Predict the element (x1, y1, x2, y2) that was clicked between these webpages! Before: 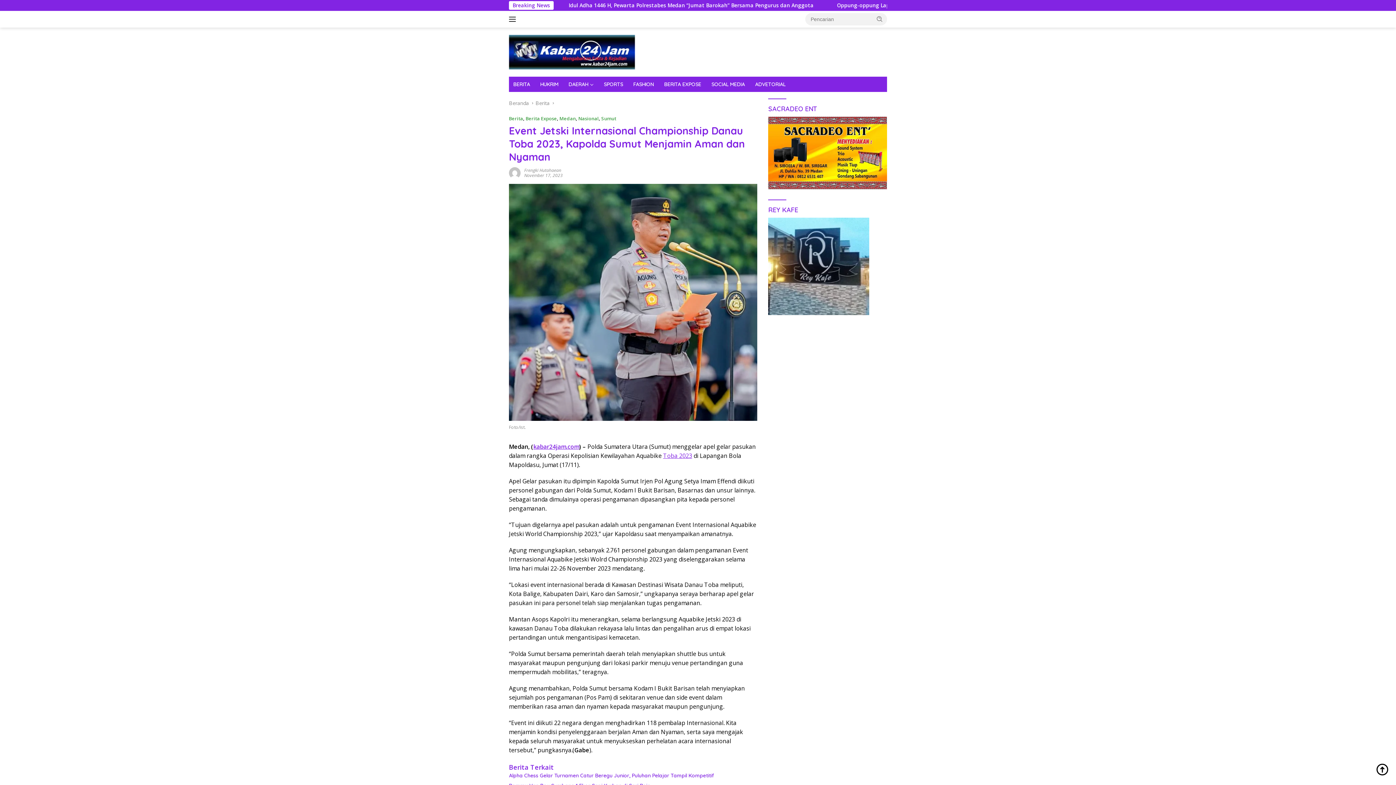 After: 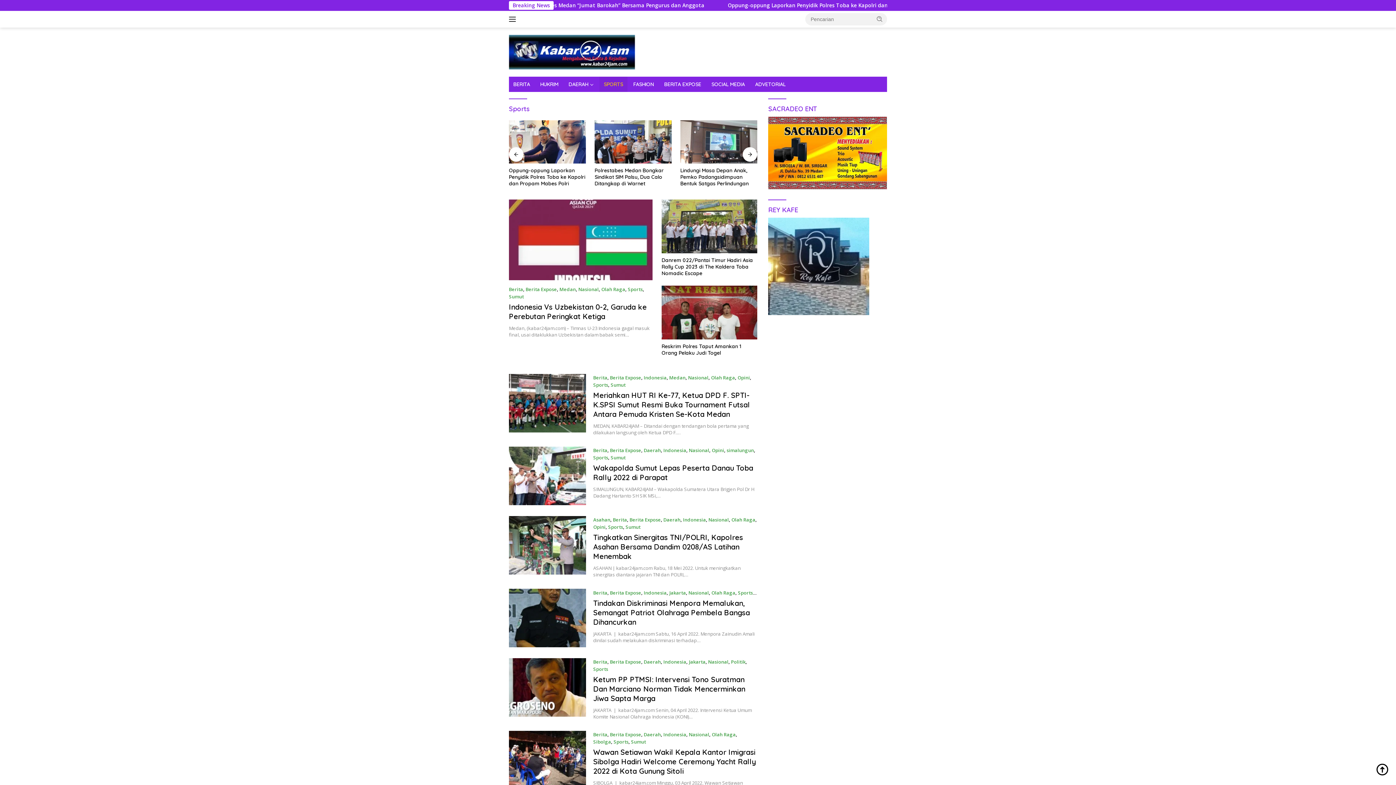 Action: bbox: (599, 76, 627, 92) label: SPORTS